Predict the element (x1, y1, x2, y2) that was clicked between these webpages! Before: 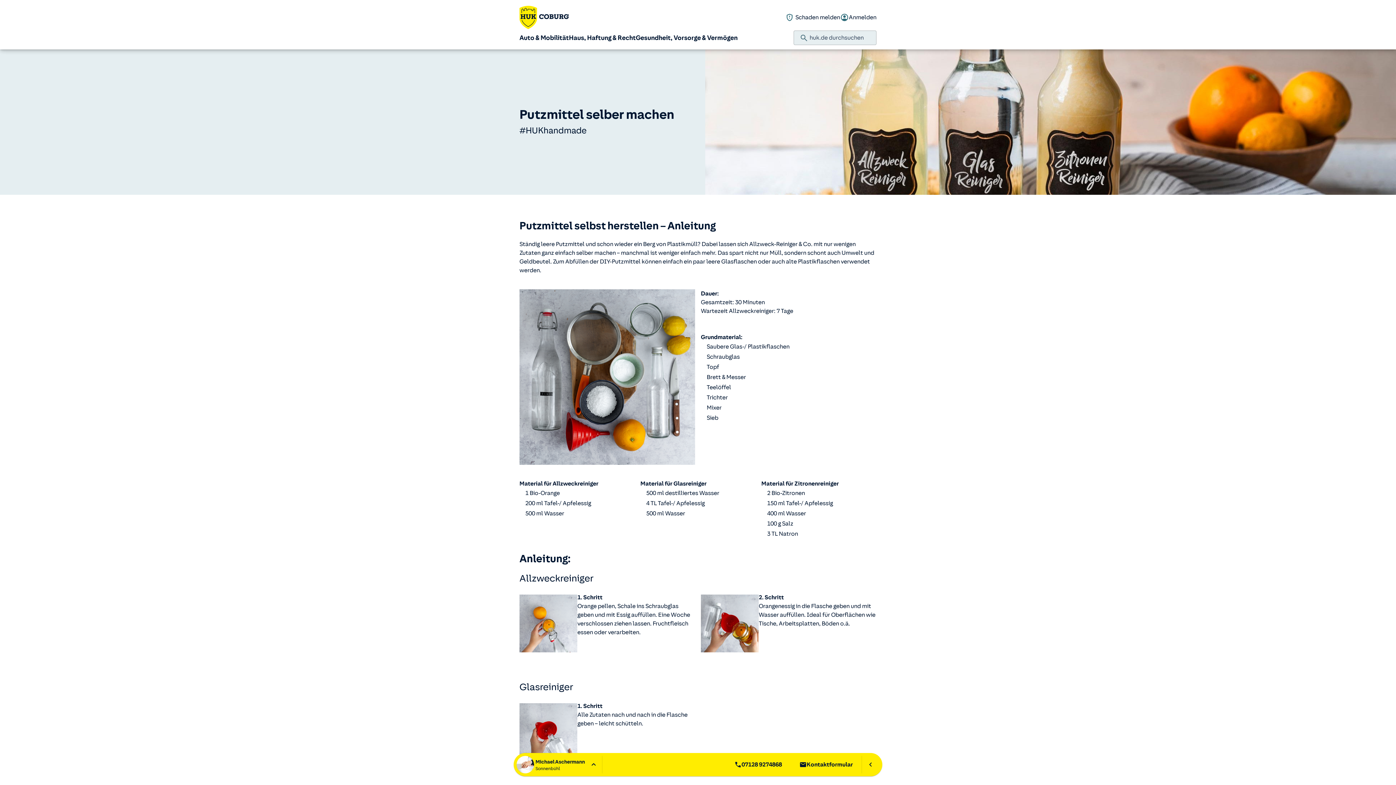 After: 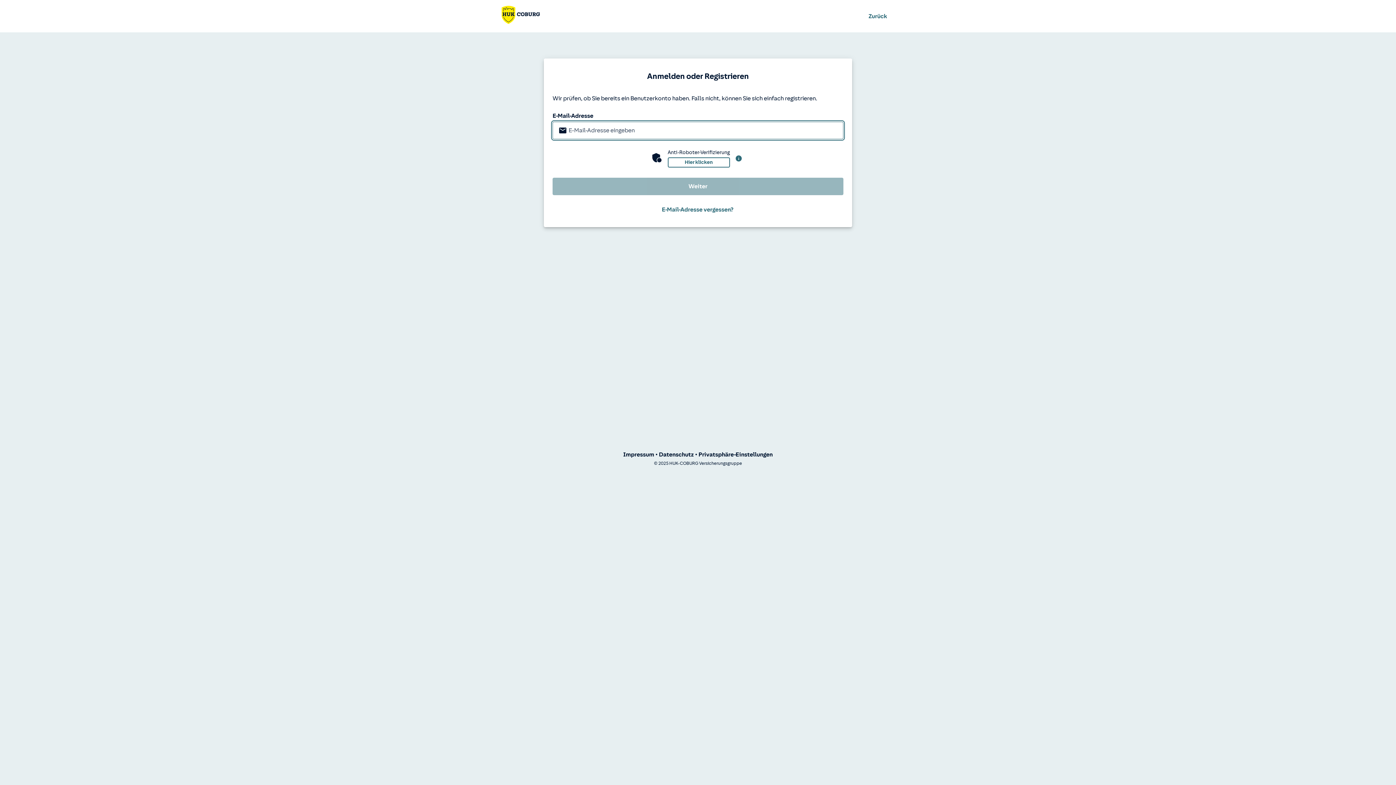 Action: bbox: (840, 13, 876, 21) label: Anmelden